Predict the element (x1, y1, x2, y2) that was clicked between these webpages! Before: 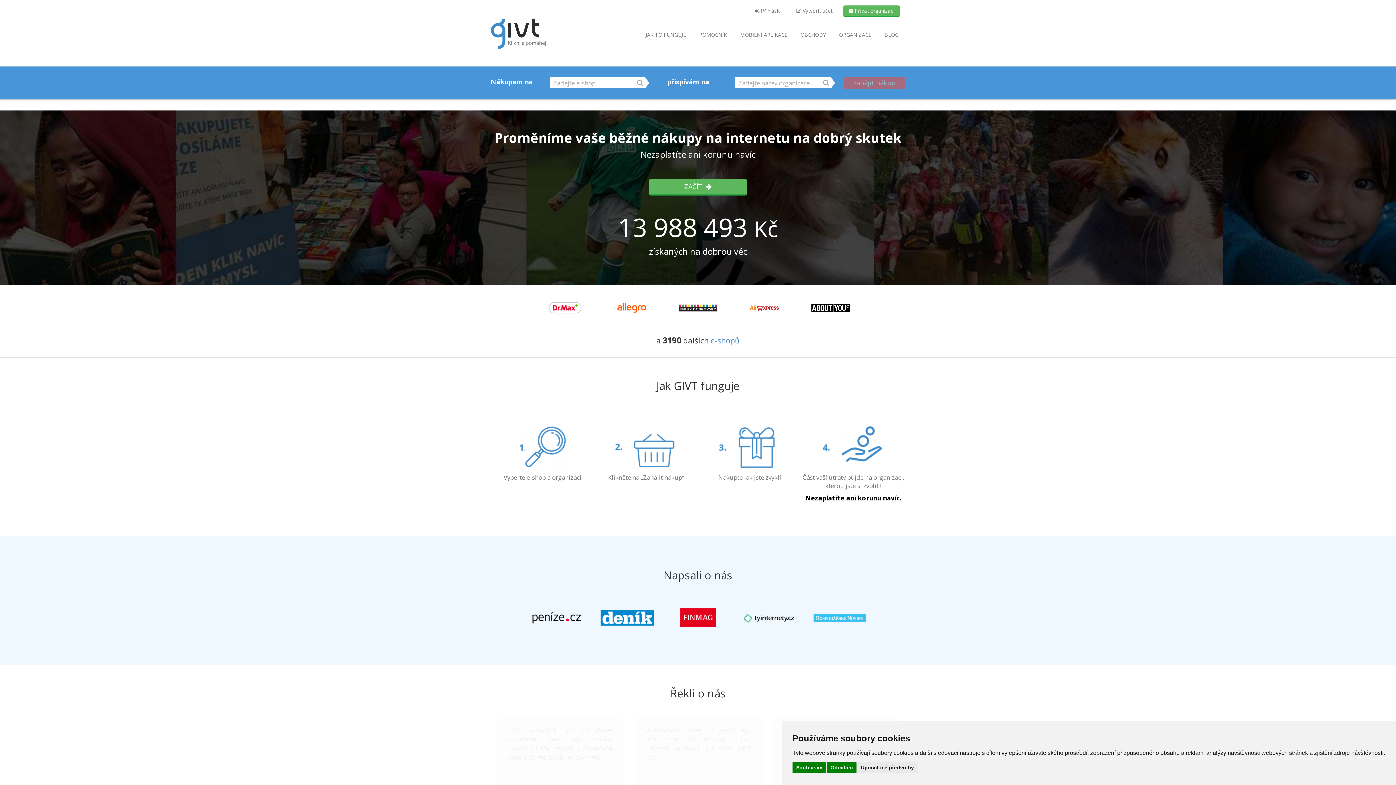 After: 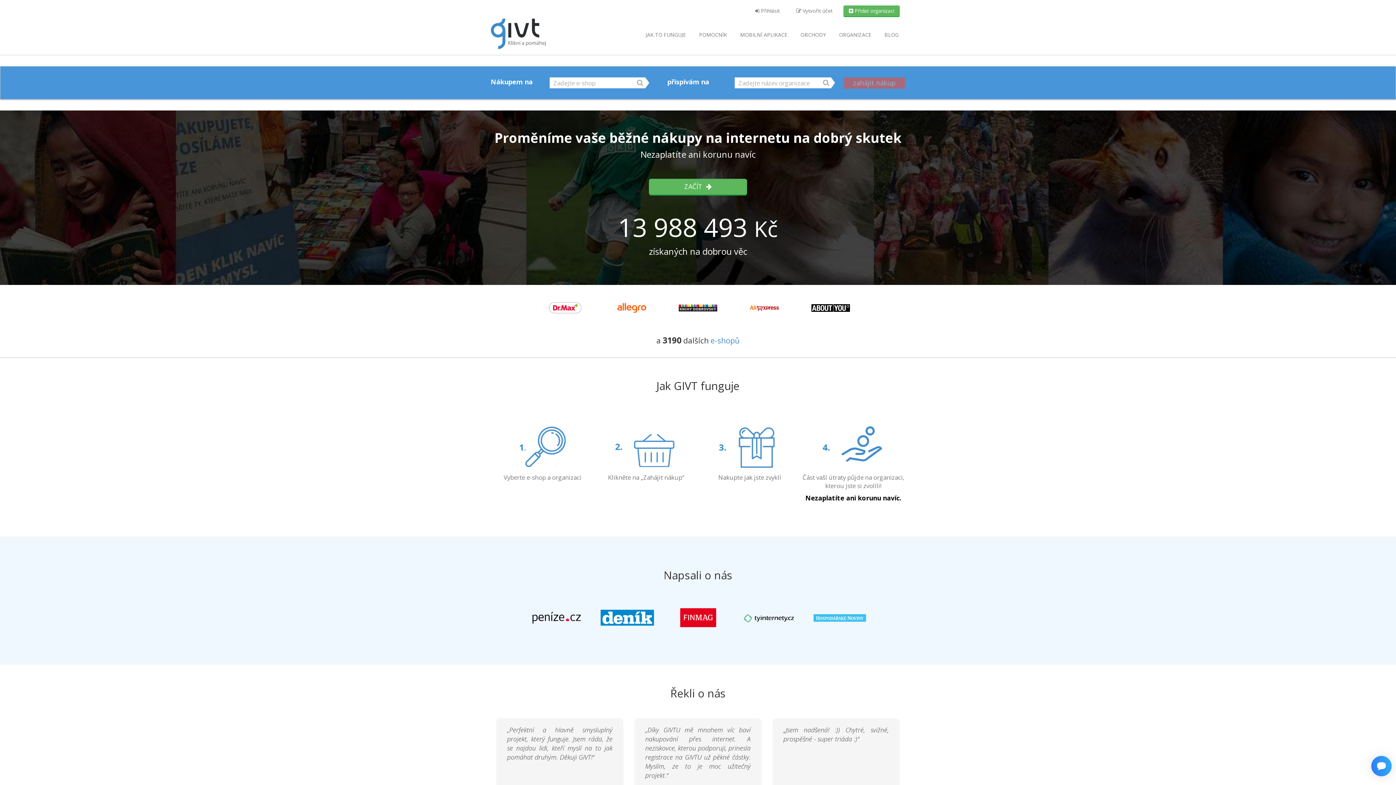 Action: label: Souhlasím bbox: (792, 762, 826, 773)